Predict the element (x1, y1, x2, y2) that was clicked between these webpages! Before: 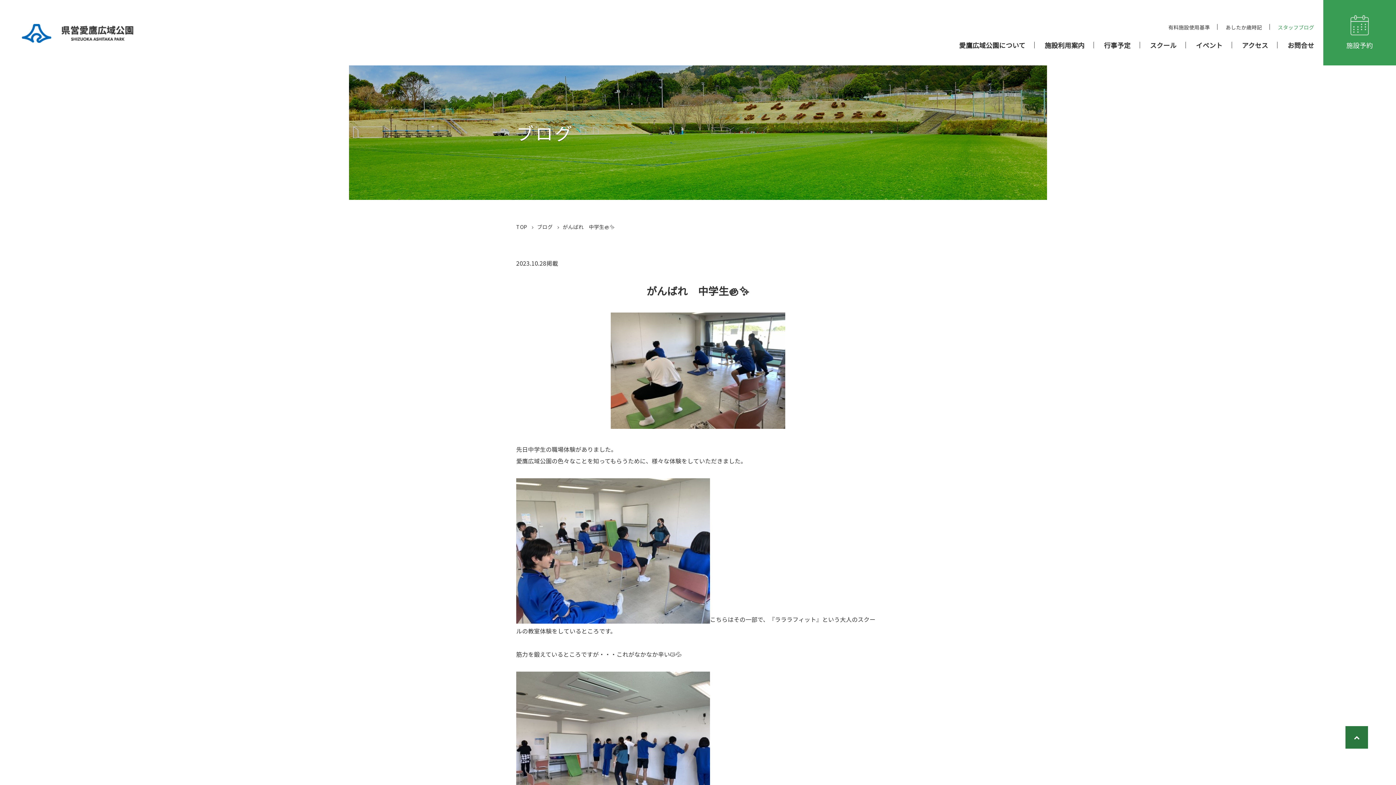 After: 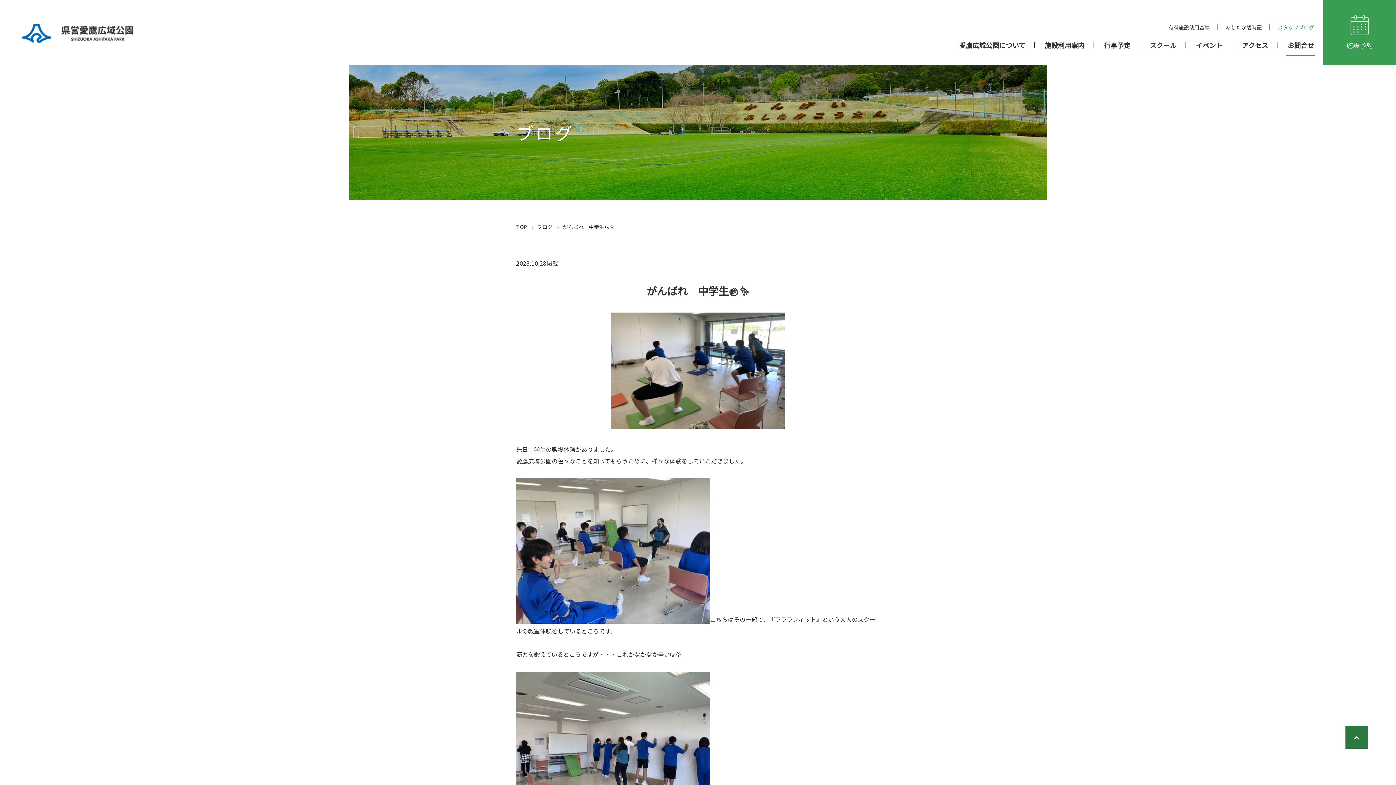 Action: label: お問合せ bbox: (1278, 41, 1323, 48)